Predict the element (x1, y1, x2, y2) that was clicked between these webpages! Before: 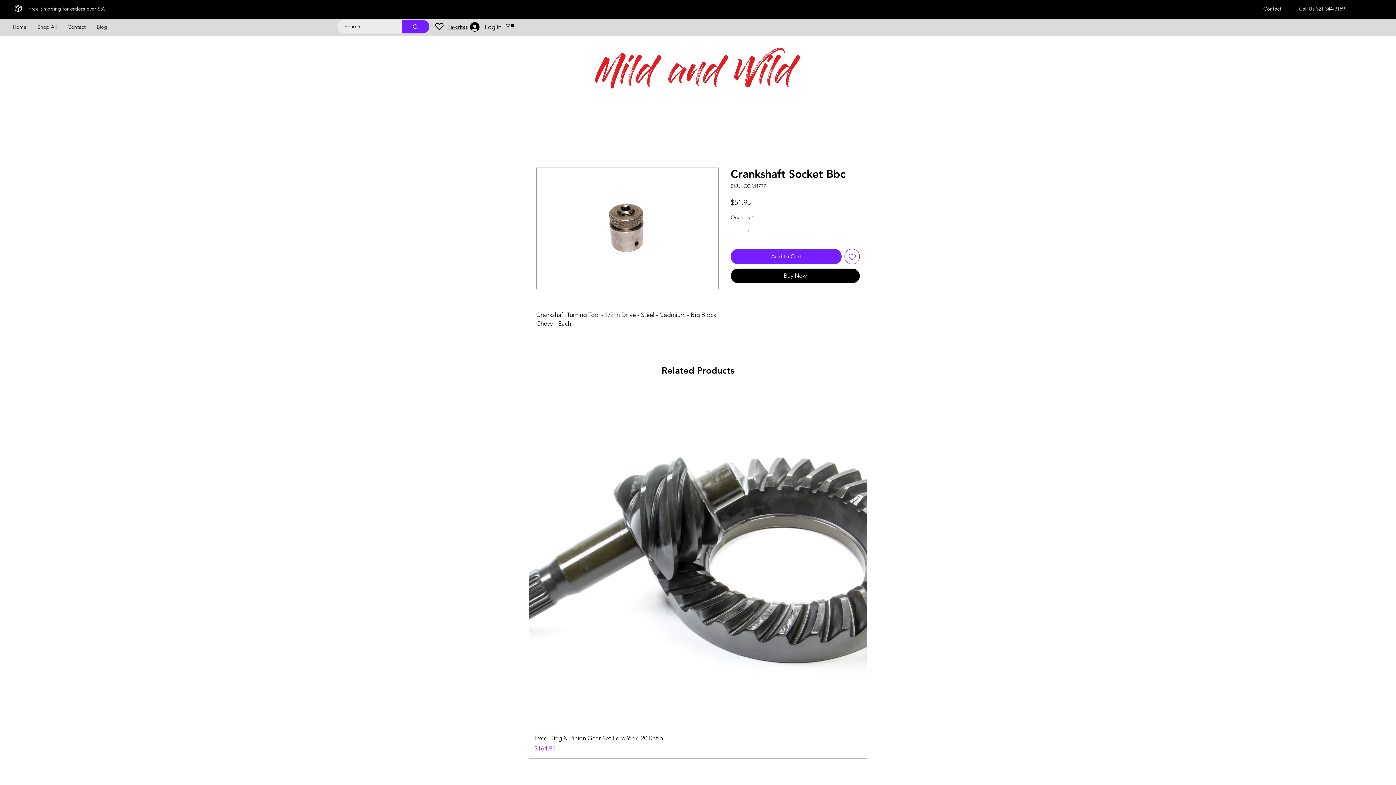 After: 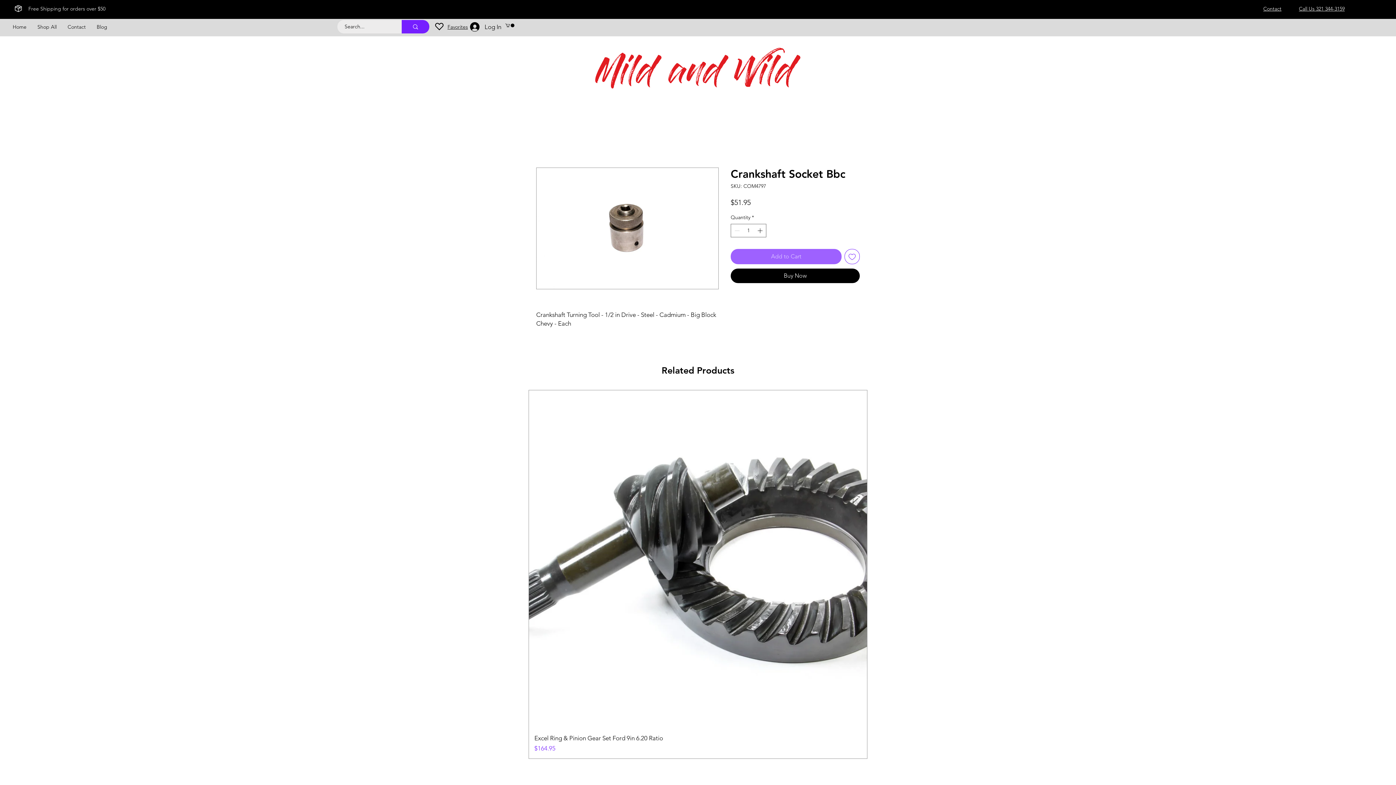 Action: bbox: (730, 249, 841, 264) label: Add to Cart